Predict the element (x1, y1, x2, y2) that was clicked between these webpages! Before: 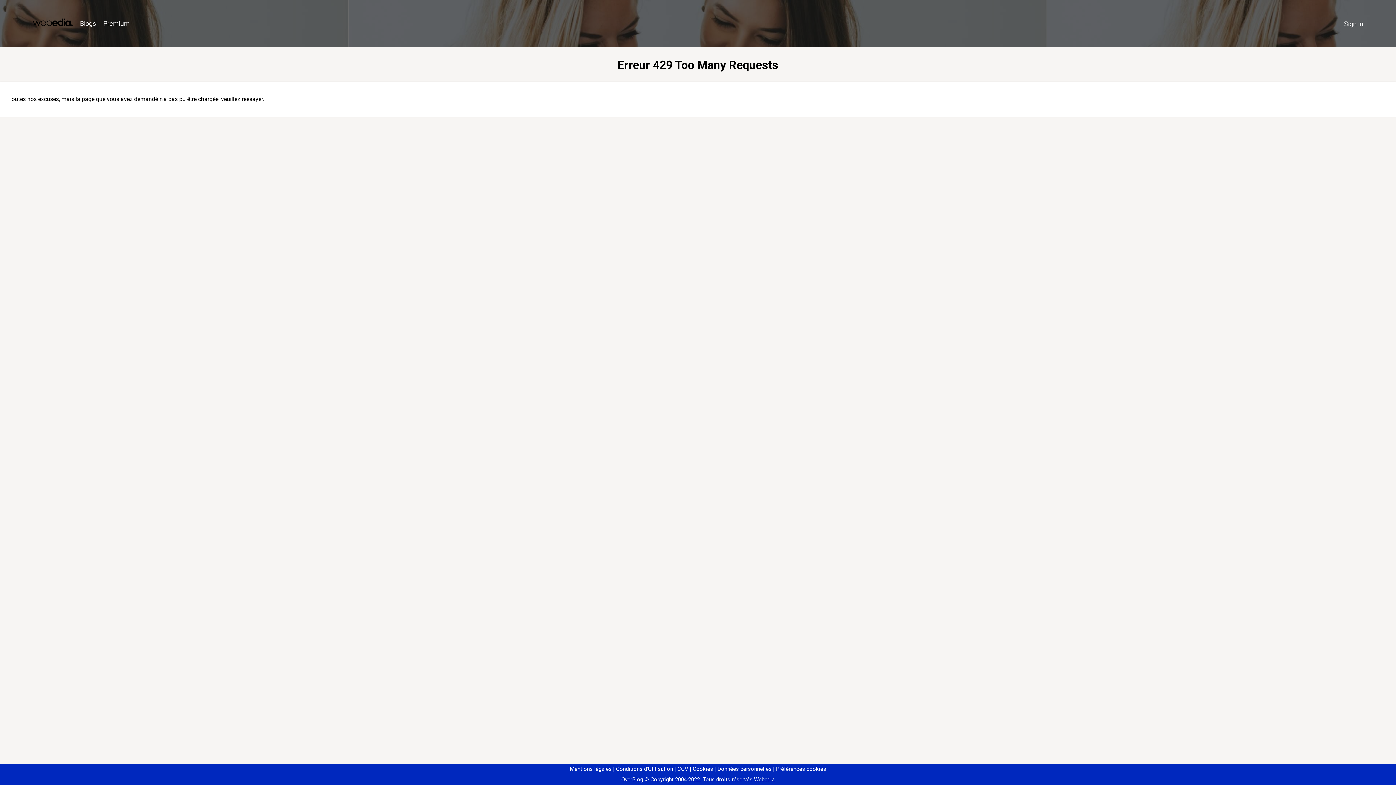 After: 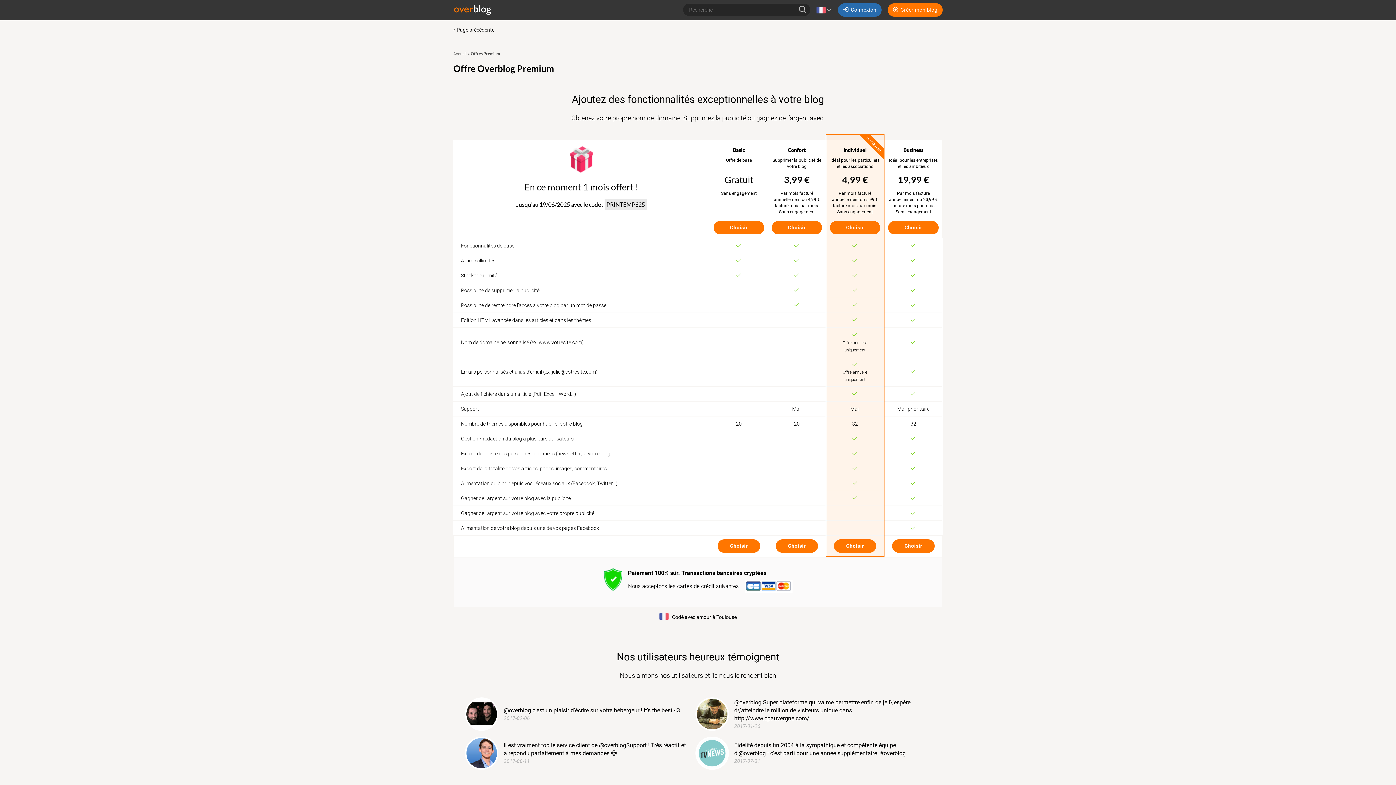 Action: label: Premium bbox: (99, 16, 133, 31)